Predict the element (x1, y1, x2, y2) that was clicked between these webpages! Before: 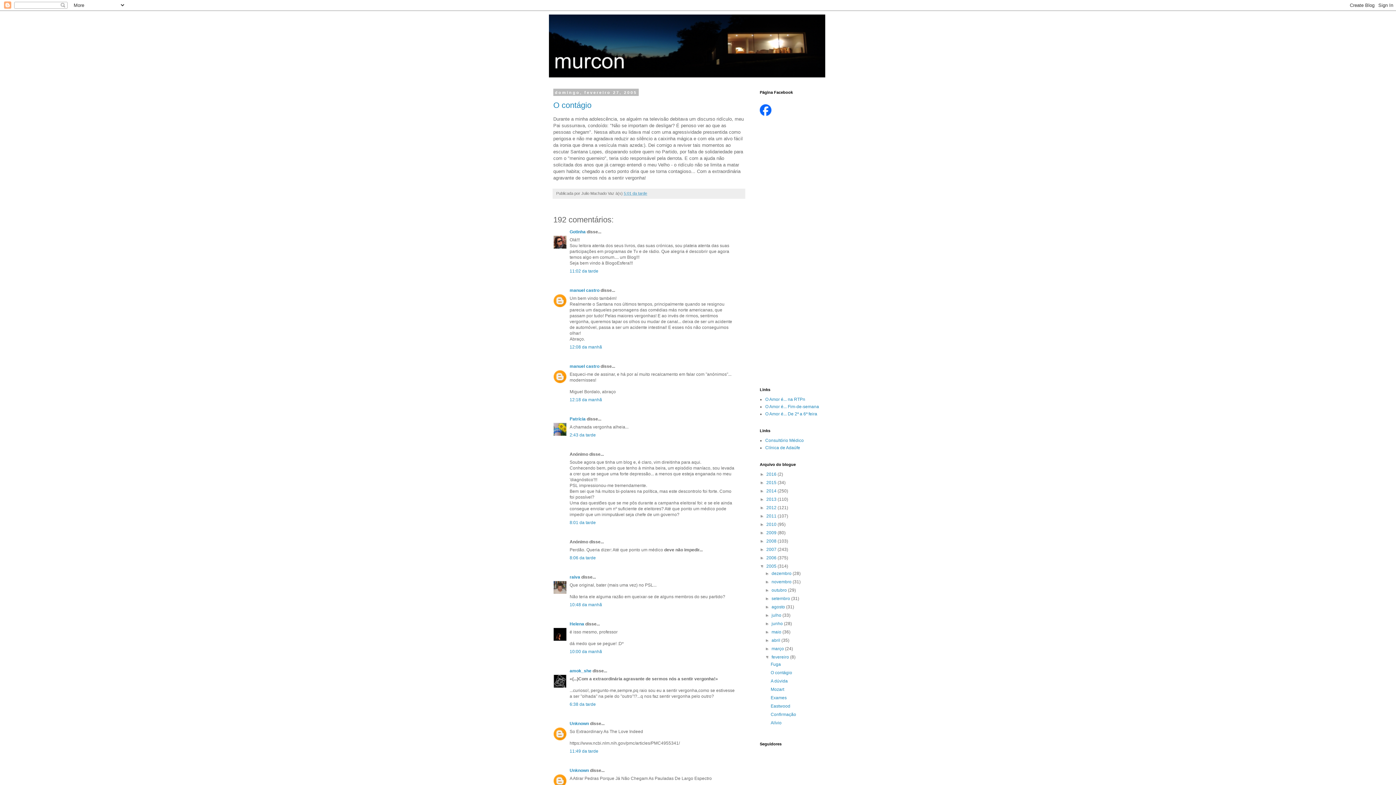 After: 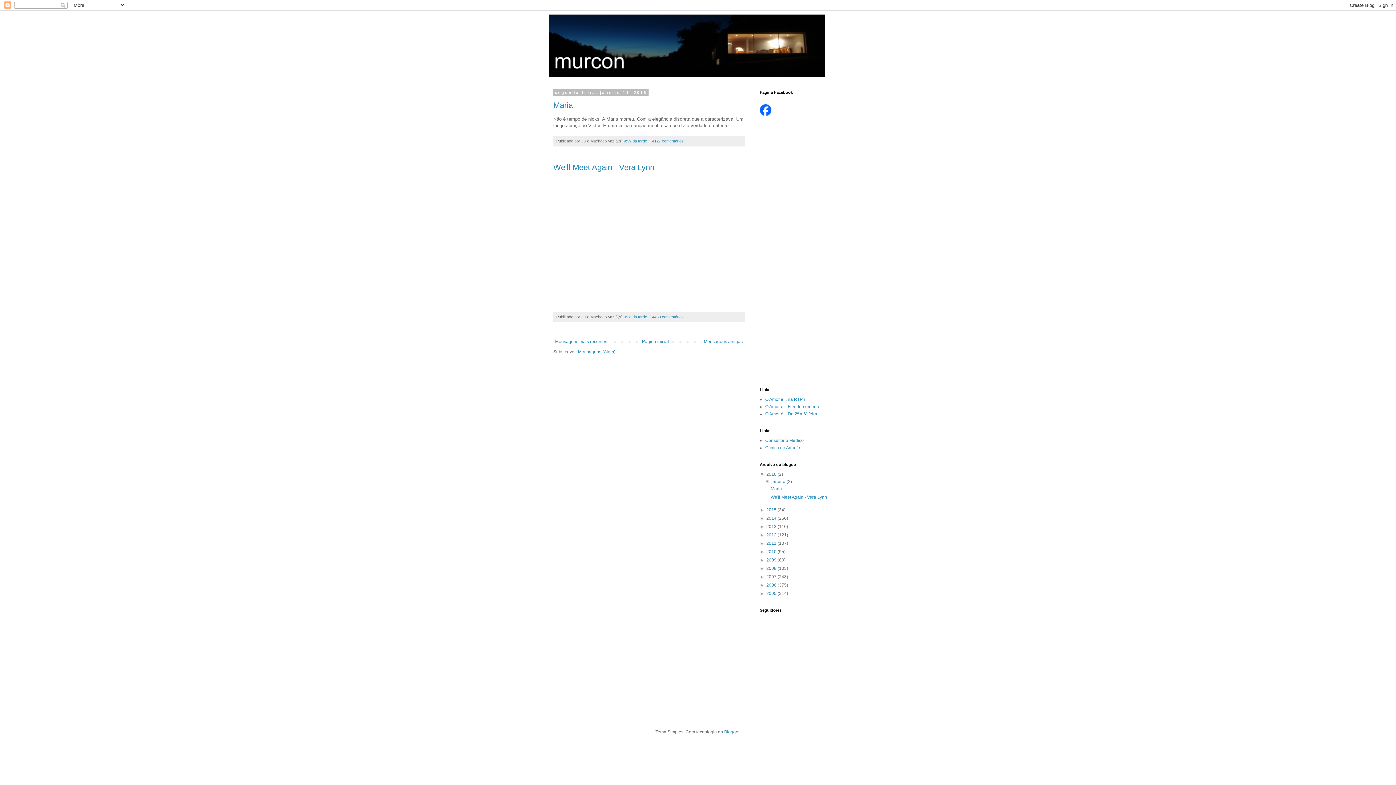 Action: bbox: (766, 472, 777, 477) label: 2016 